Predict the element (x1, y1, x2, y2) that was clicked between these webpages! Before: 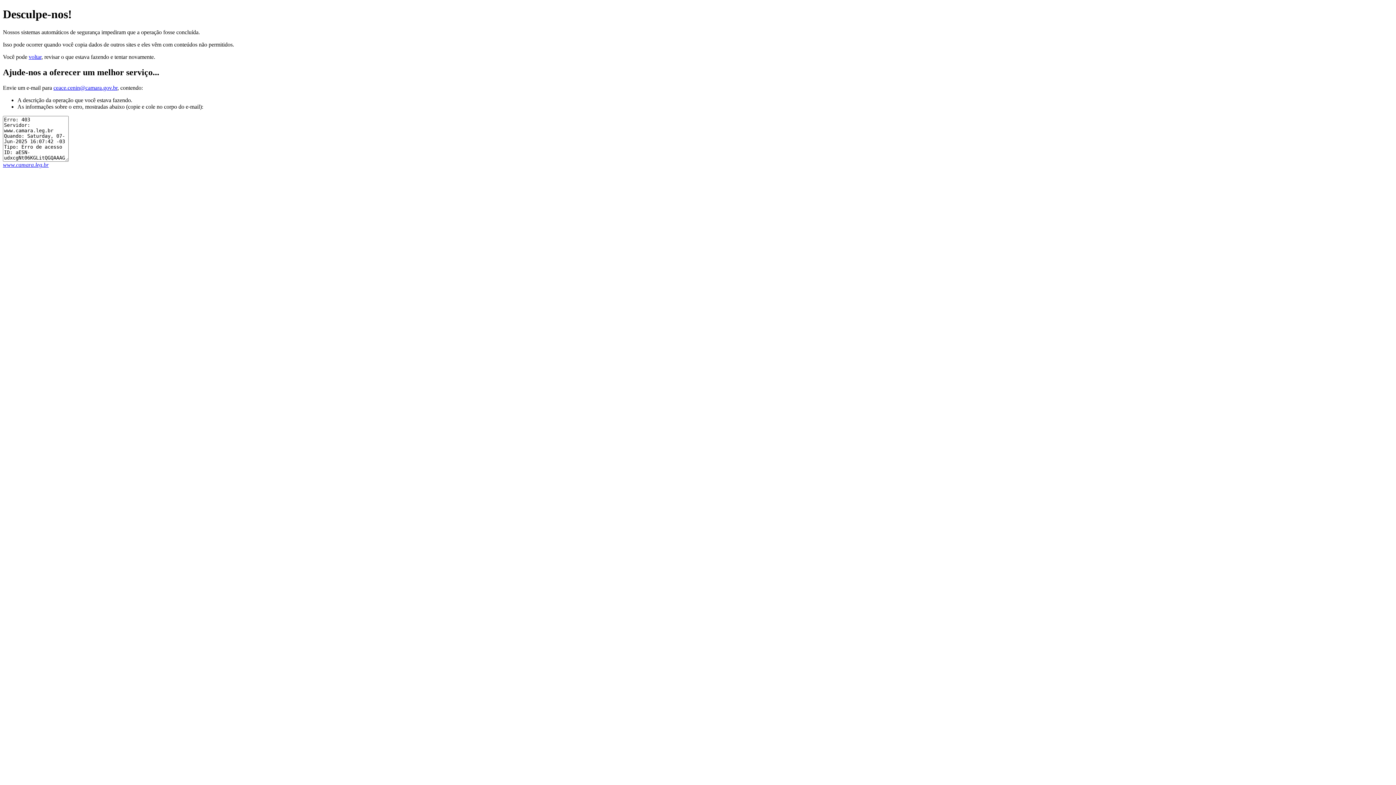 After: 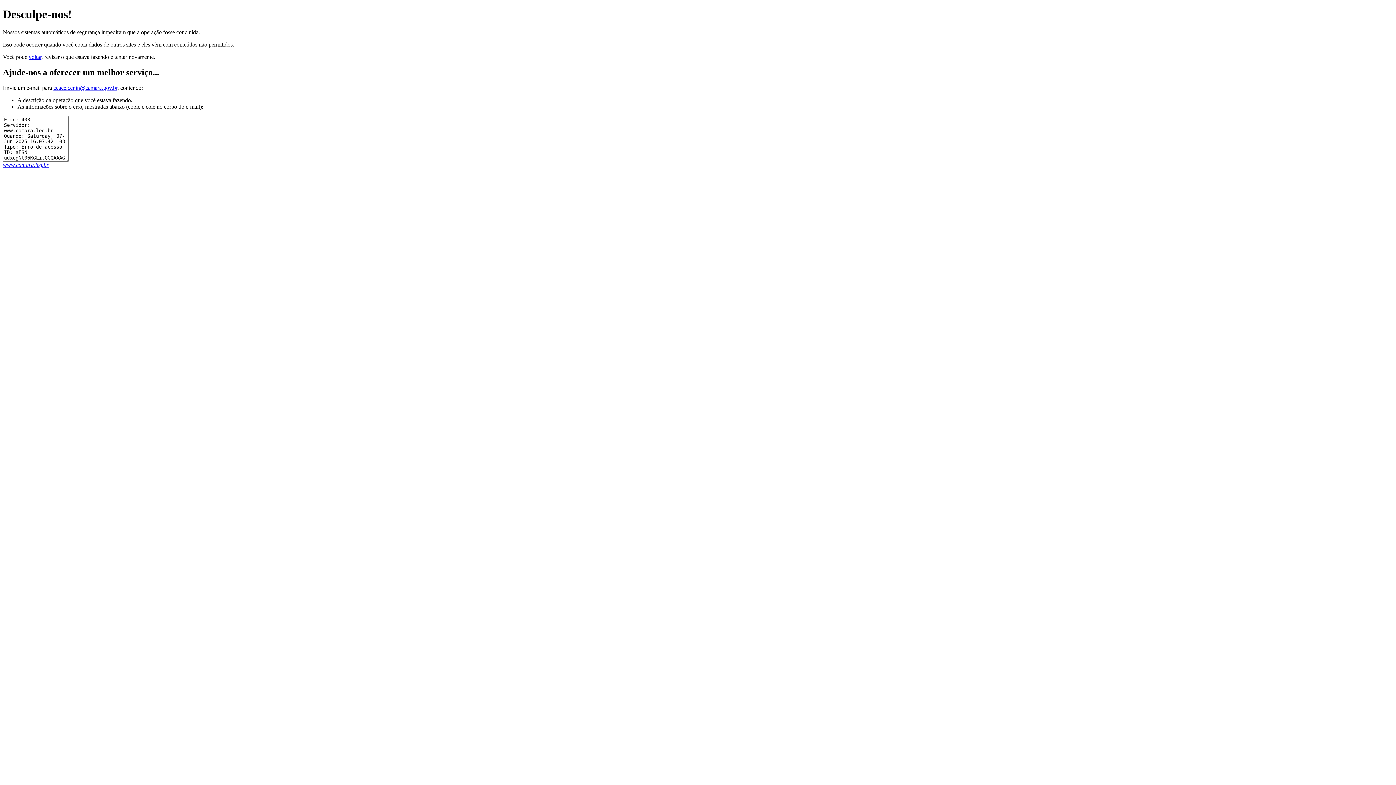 Action: bbox: (53, 84, 117, 90) label: ceace.cenin@camara.gov.br